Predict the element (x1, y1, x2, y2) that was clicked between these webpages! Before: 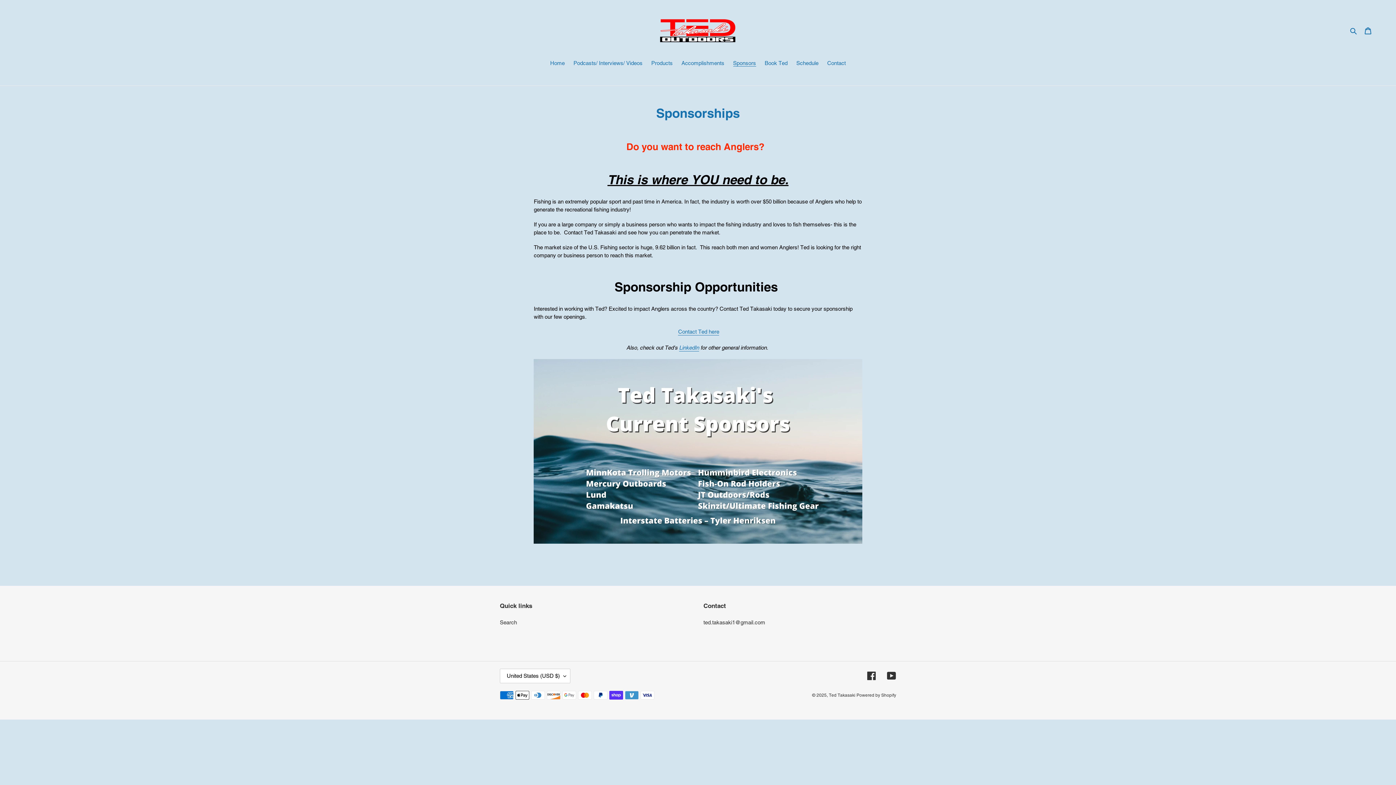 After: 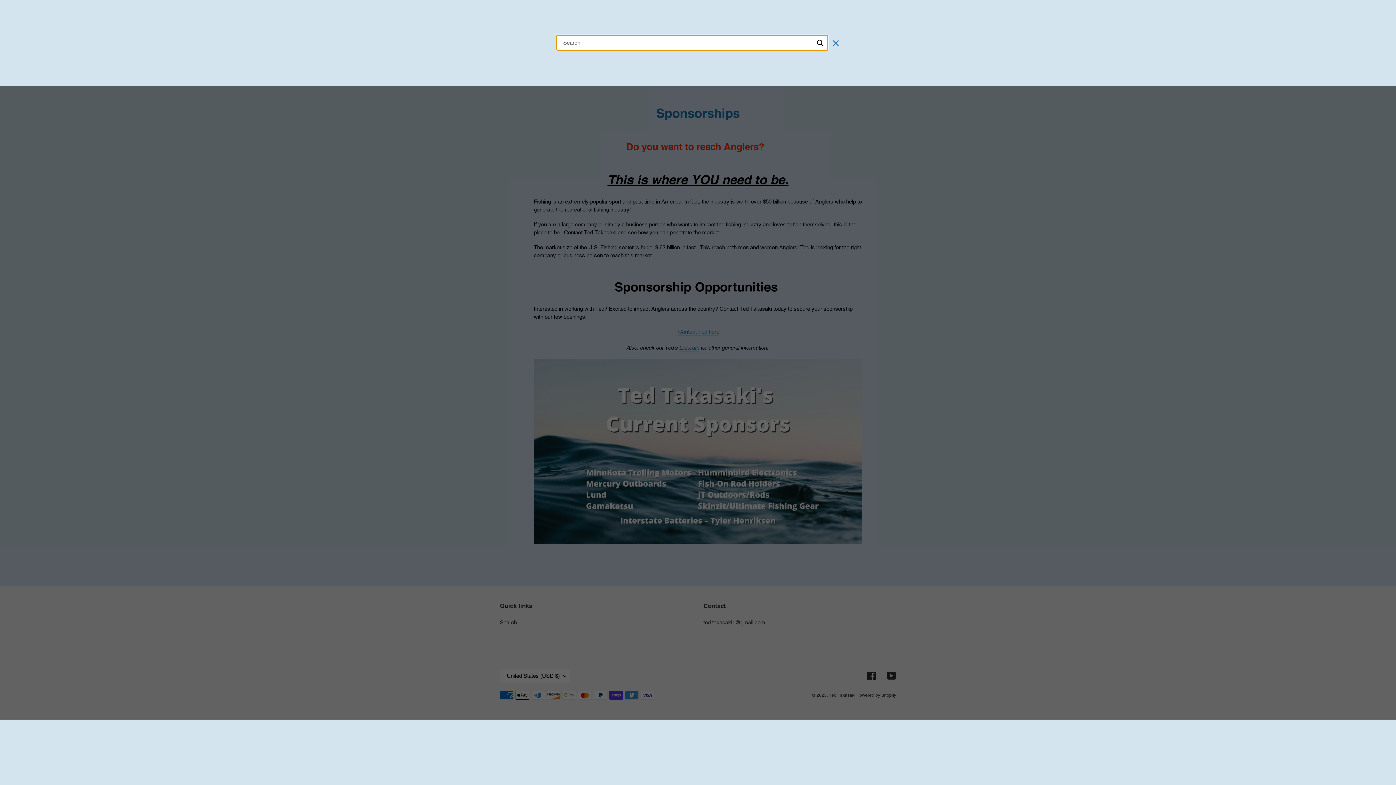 Action: bbox: (1348, 26, 1360, 34) label: Search